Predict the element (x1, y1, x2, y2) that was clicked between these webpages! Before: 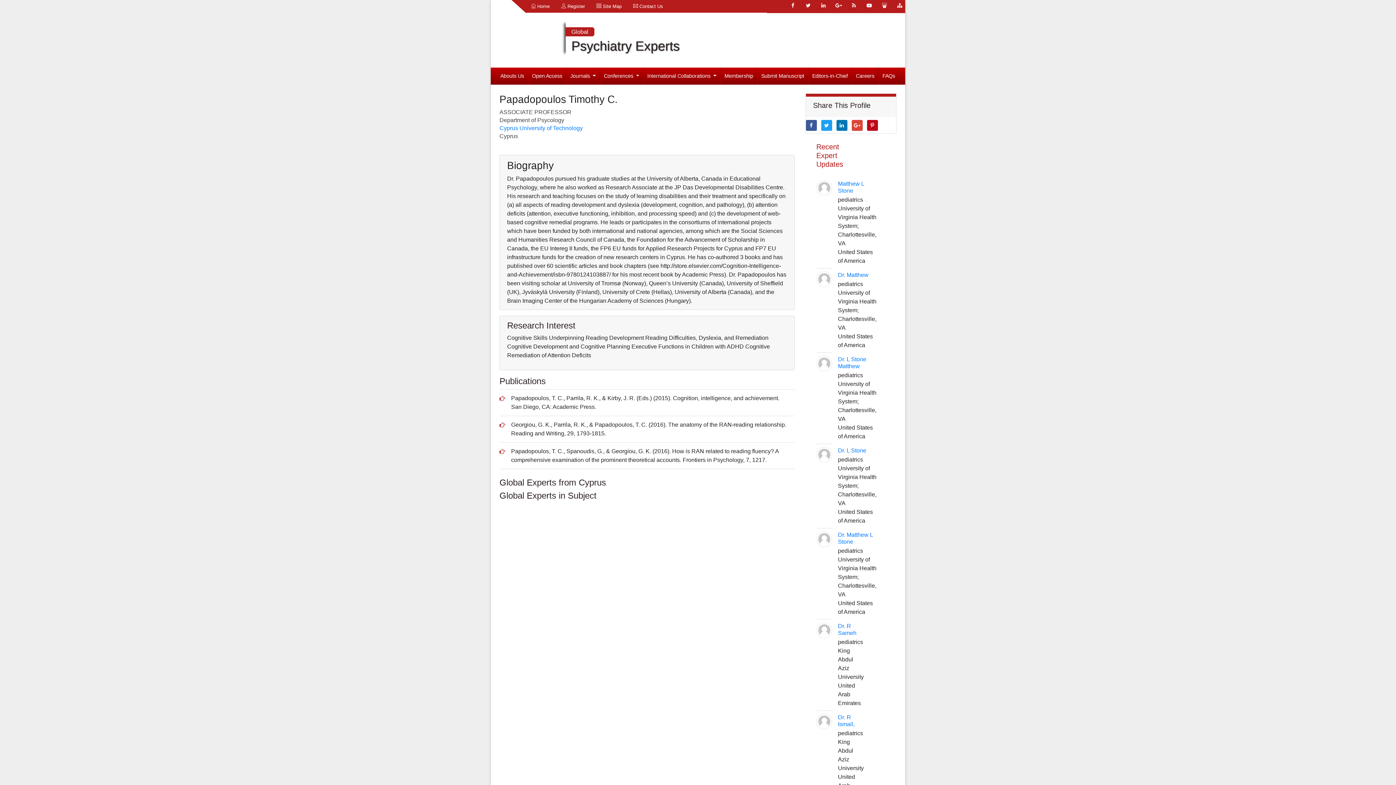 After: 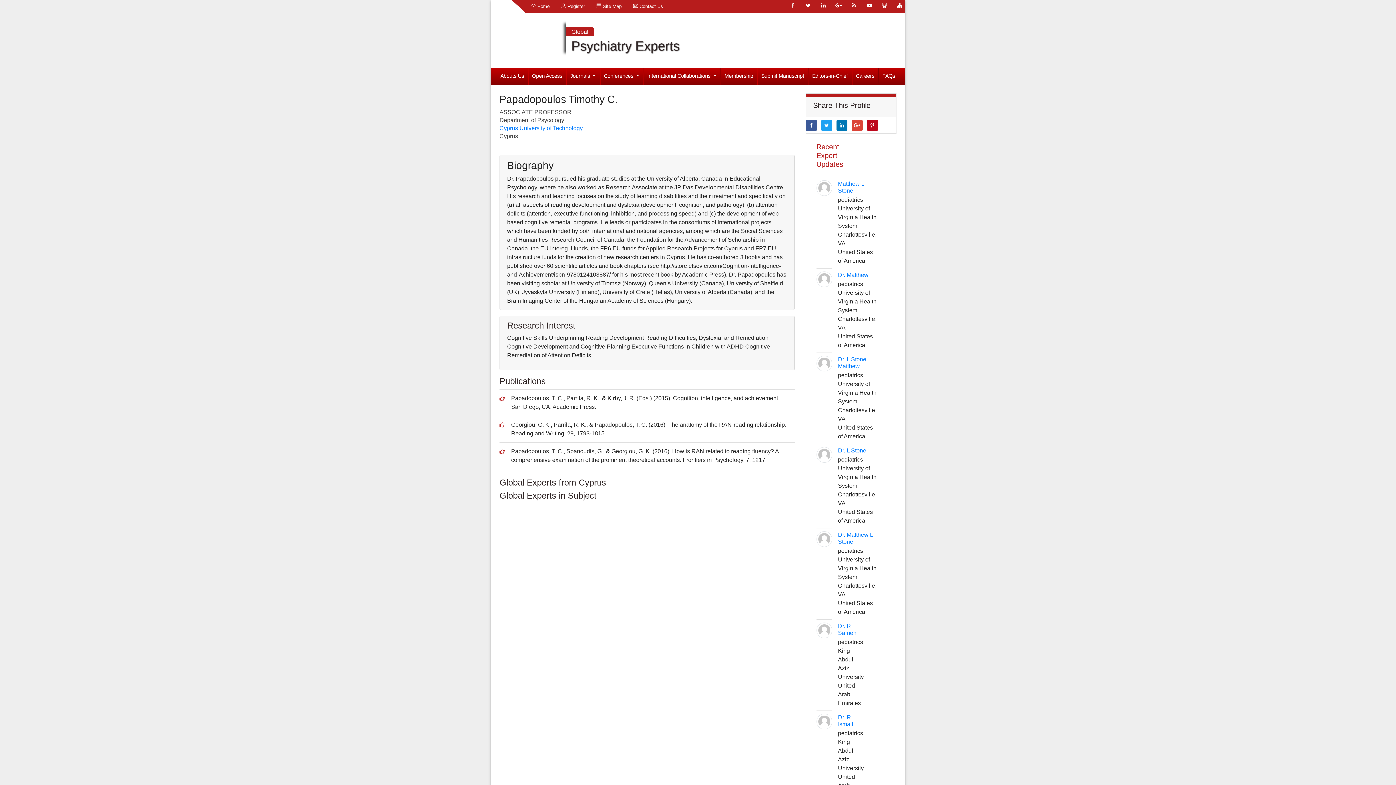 Action: bbox: (867, 119, 878, 130)